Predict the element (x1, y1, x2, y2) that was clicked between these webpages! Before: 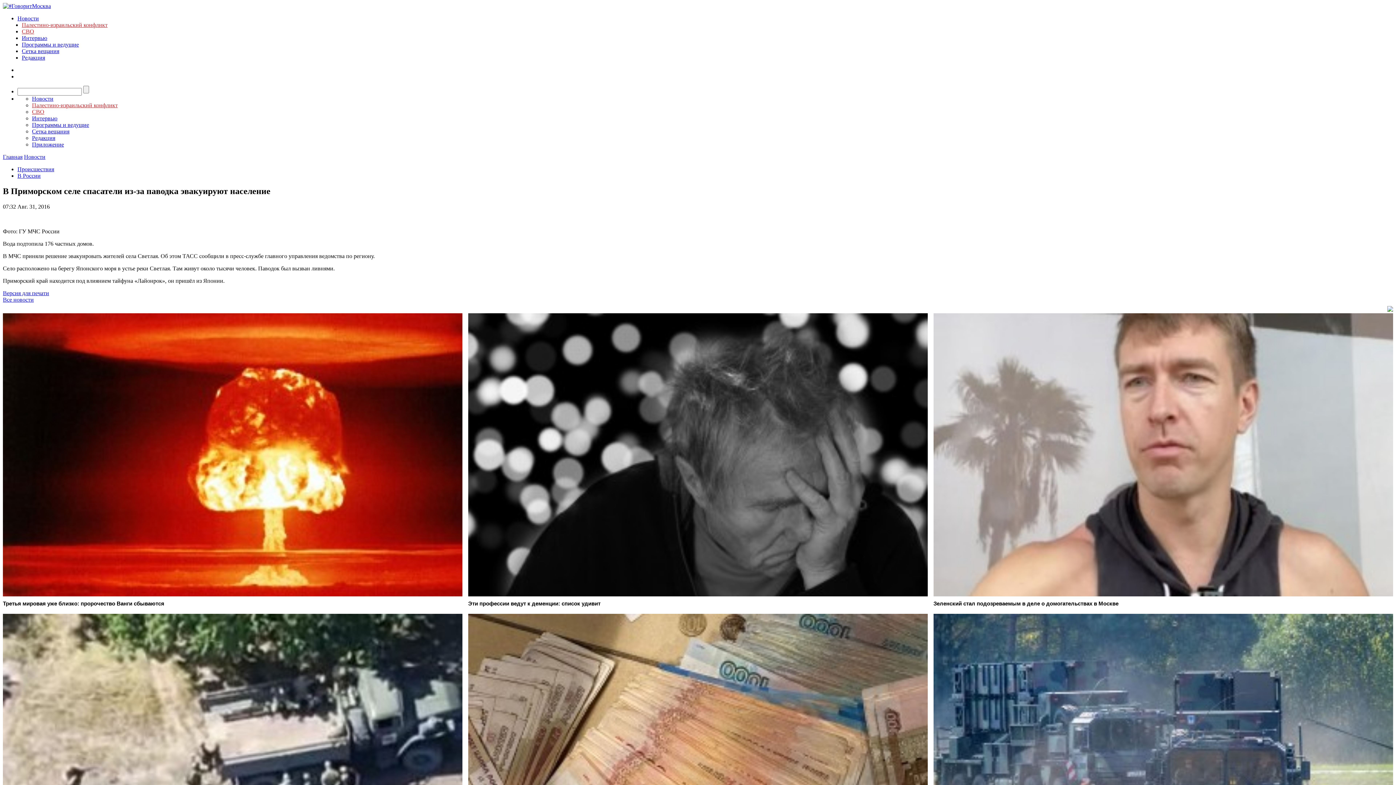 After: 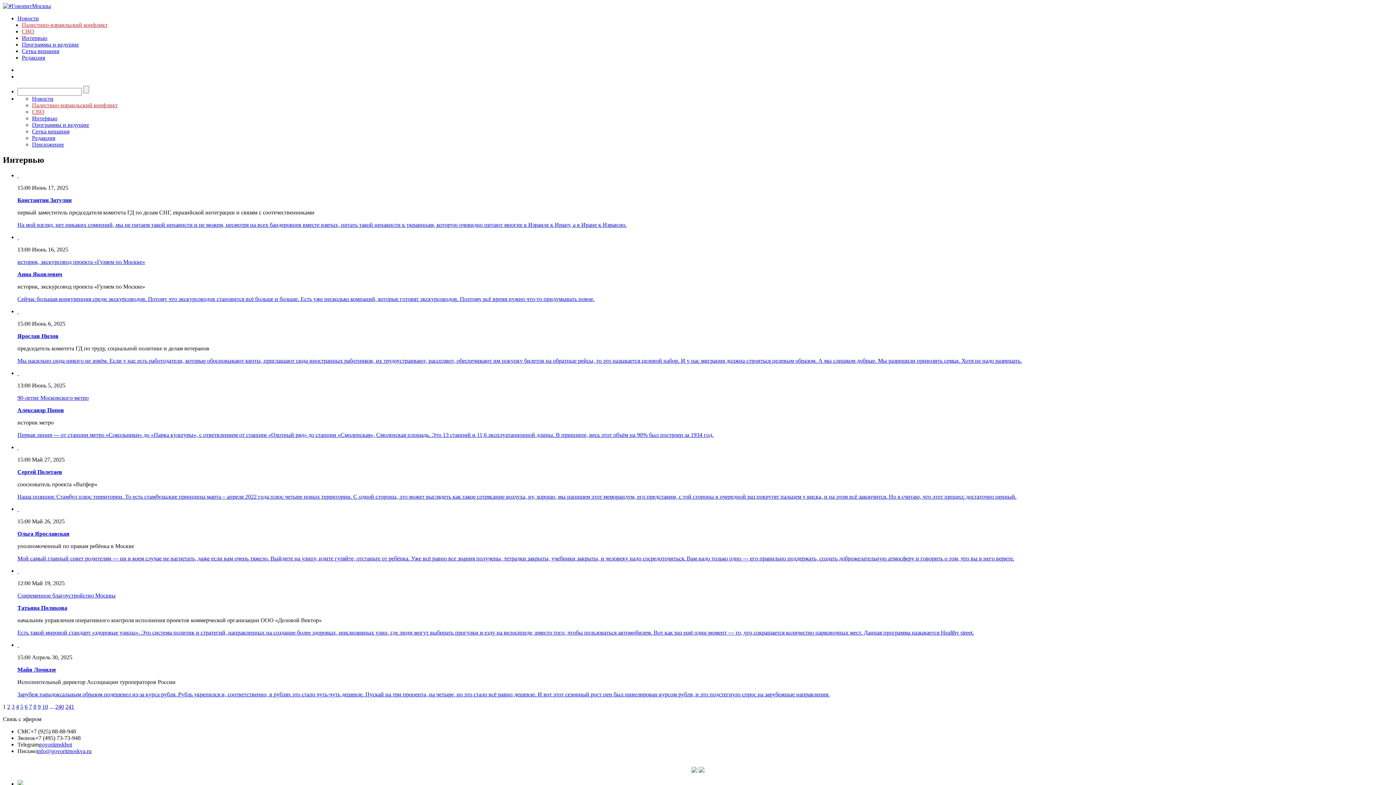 Action: label: Интервью bbox: (21, 34, 47, 41)